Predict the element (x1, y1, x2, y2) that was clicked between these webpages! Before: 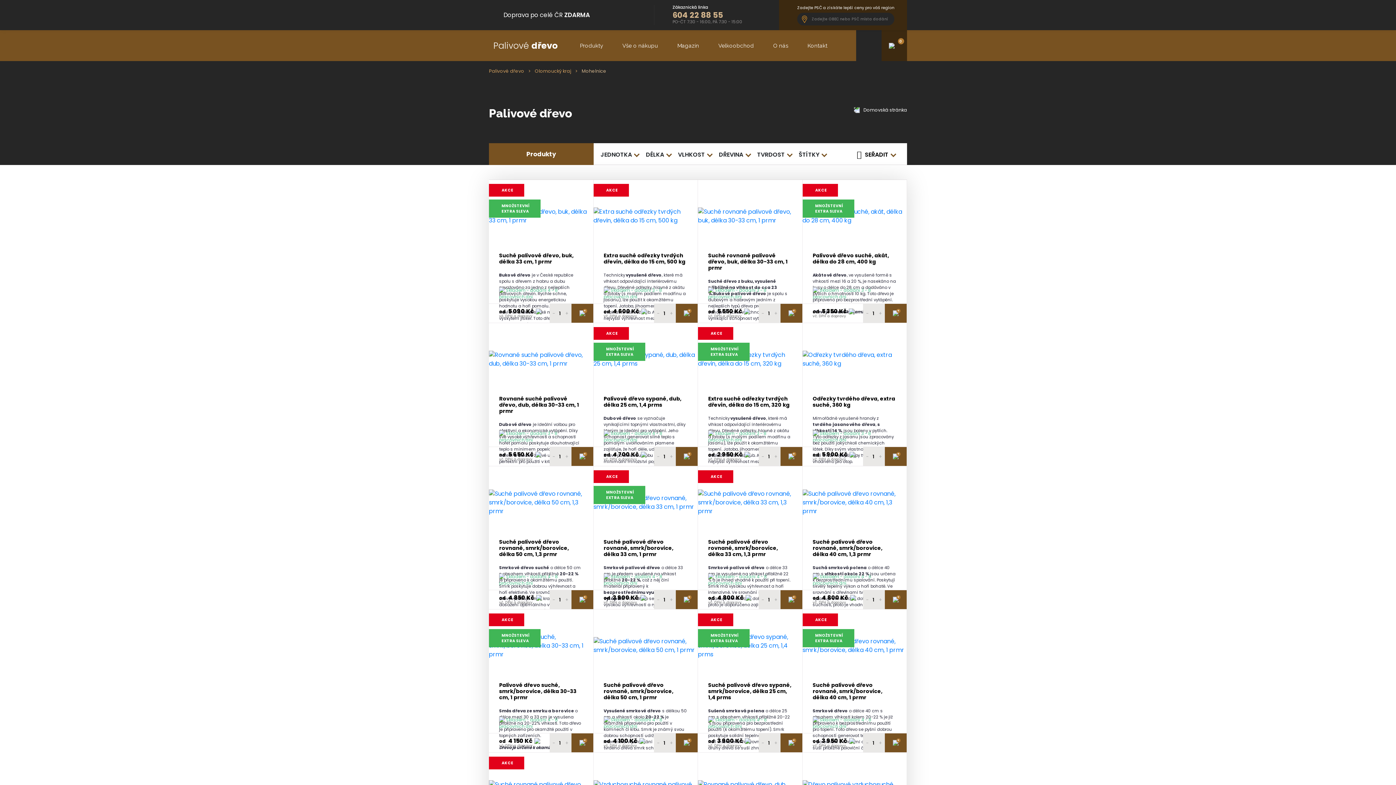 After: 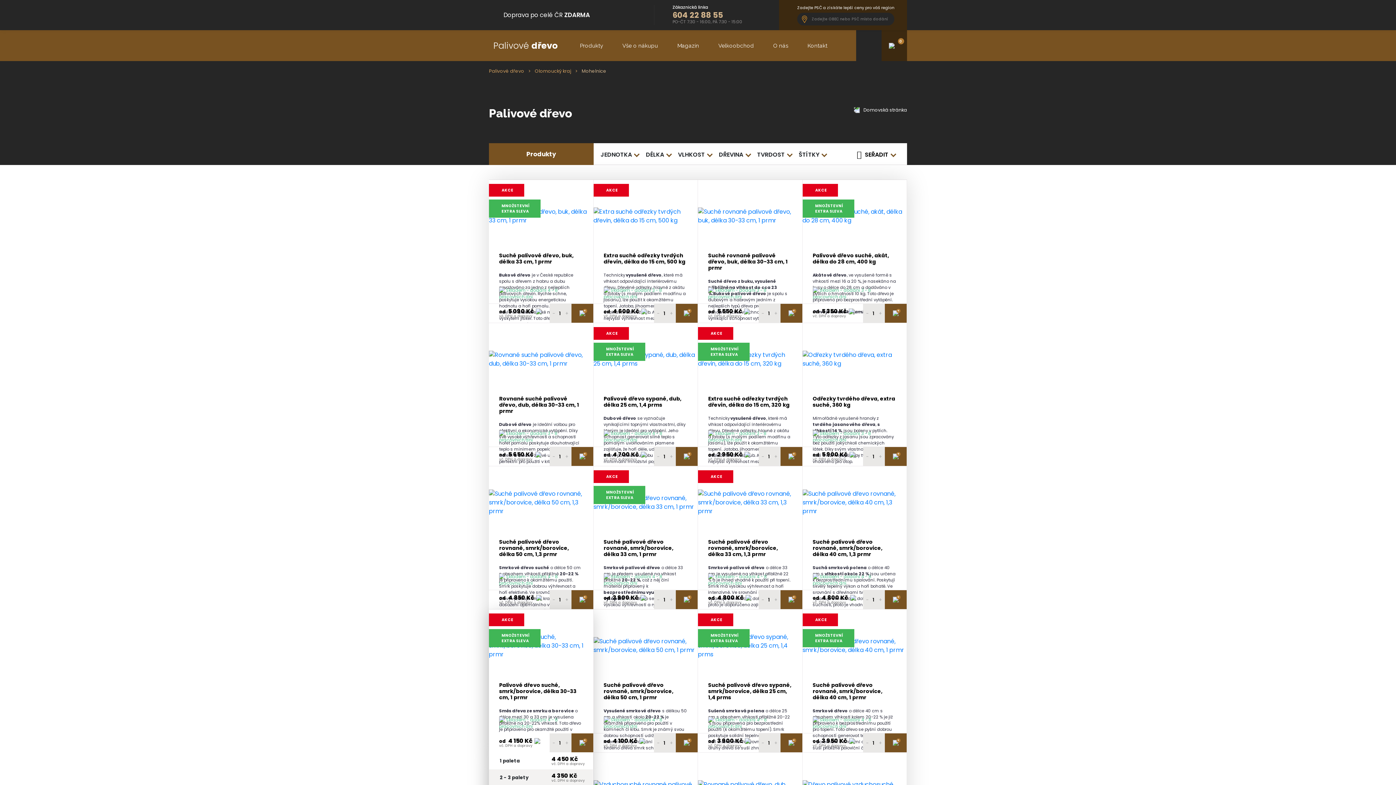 Action: bbox: (571, 733, 593, 752) label: +